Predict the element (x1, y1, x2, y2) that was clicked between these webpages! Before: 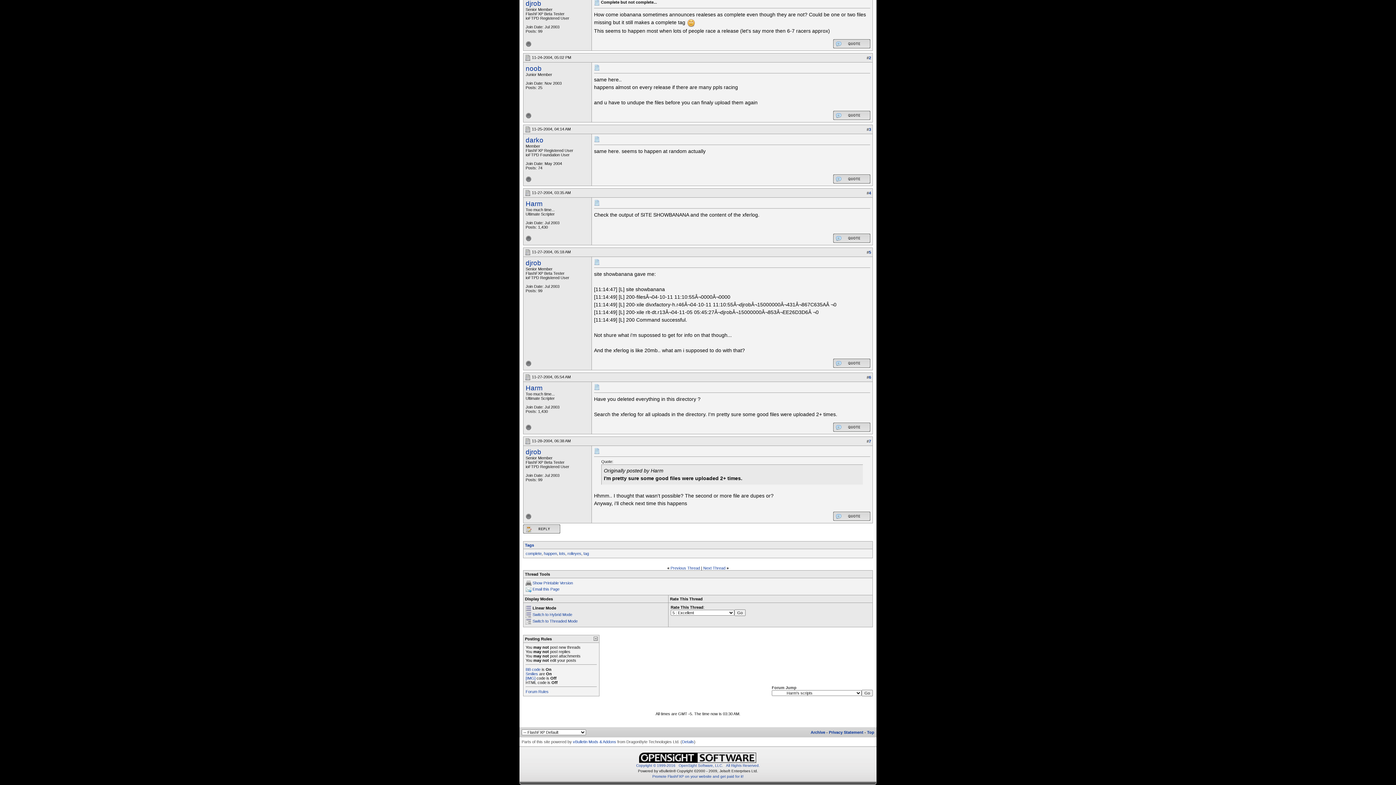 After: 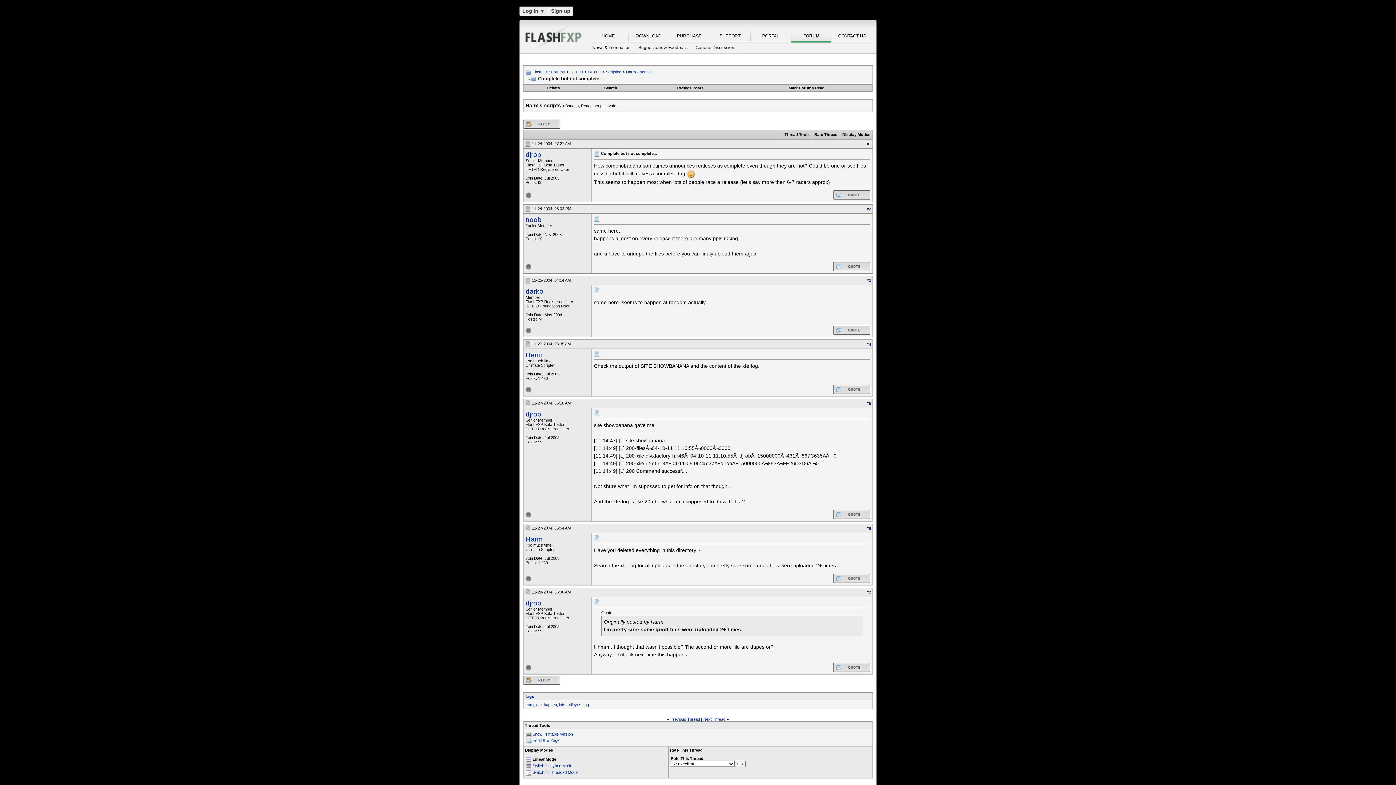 Action: label: Switch to Hybrid Mode bbox: (532, 612, 572, 616)